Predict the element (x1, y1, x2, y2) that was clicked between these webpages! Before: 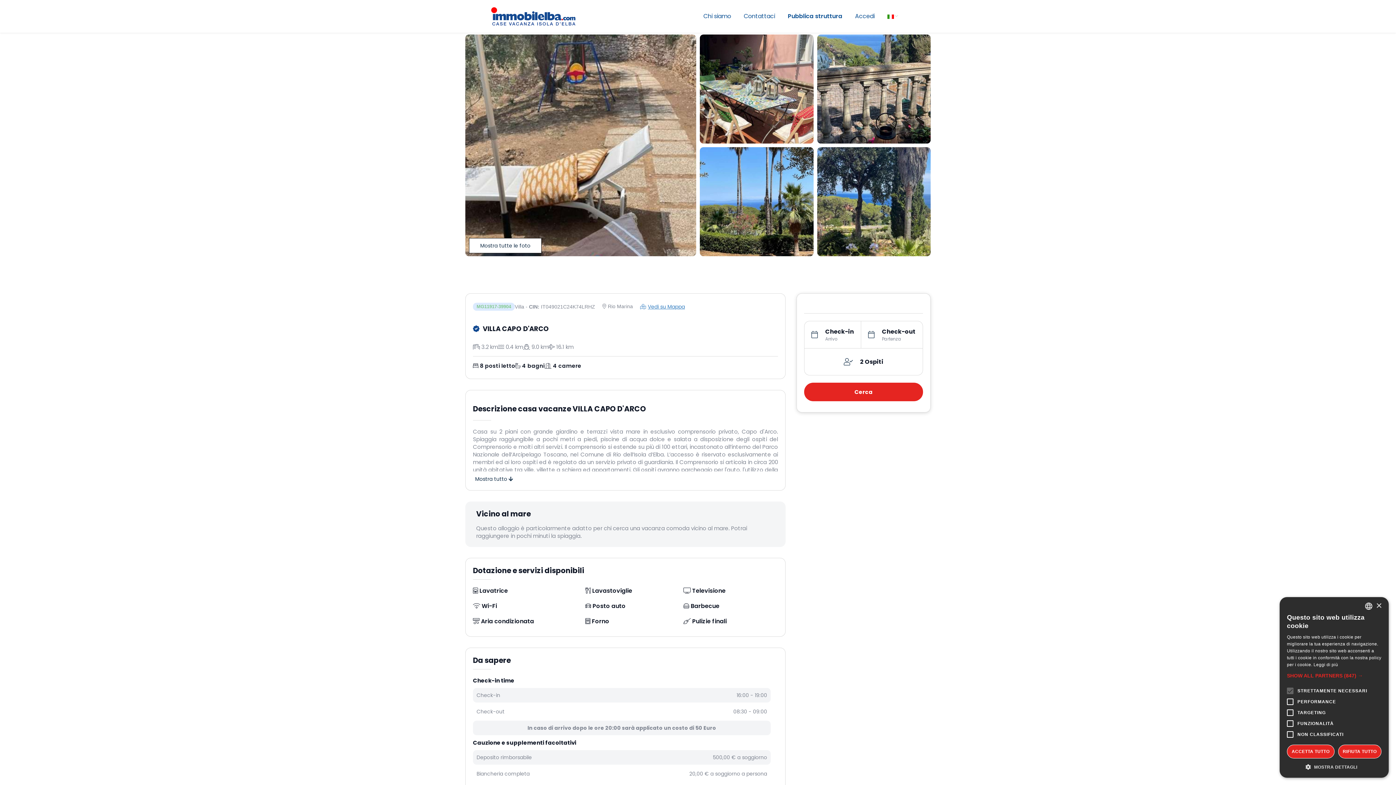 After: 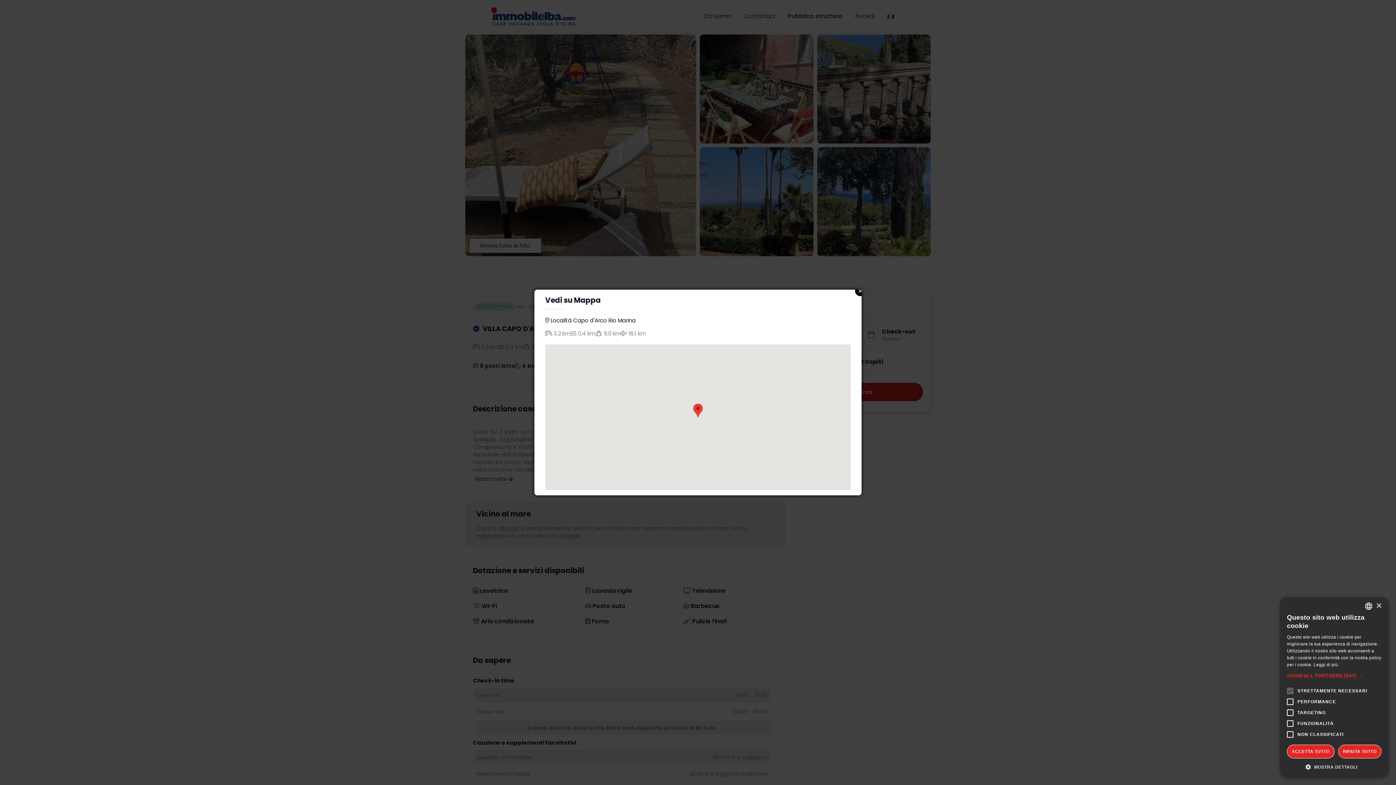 Action: label: Vedi su Mappa bbox: (640, 303, 685, 310)